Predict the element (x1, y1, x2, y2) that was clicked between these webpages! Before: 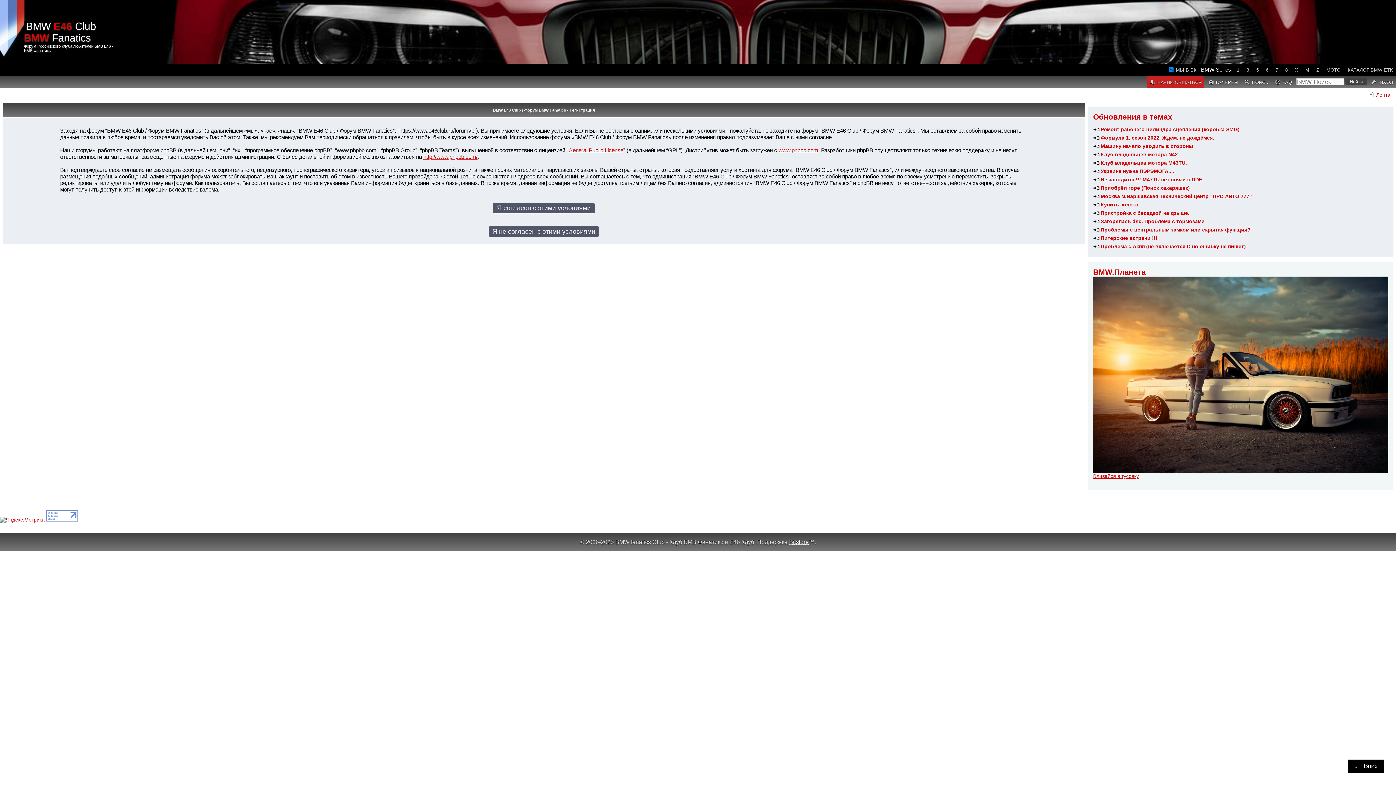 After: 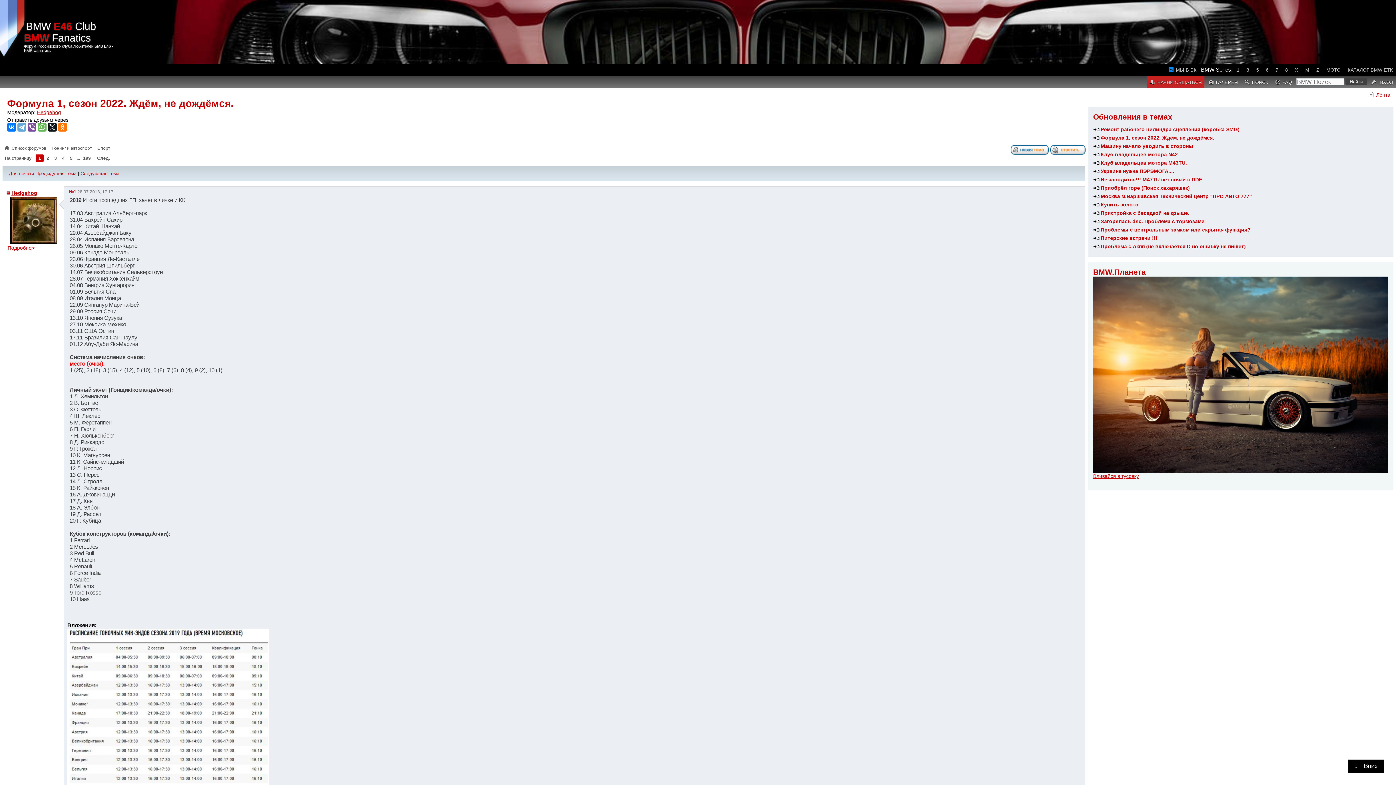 Action: label: Формула 1, сезон 2022. Ждём, не дождёмся. bbox: (1101, 135, 1214, 140)